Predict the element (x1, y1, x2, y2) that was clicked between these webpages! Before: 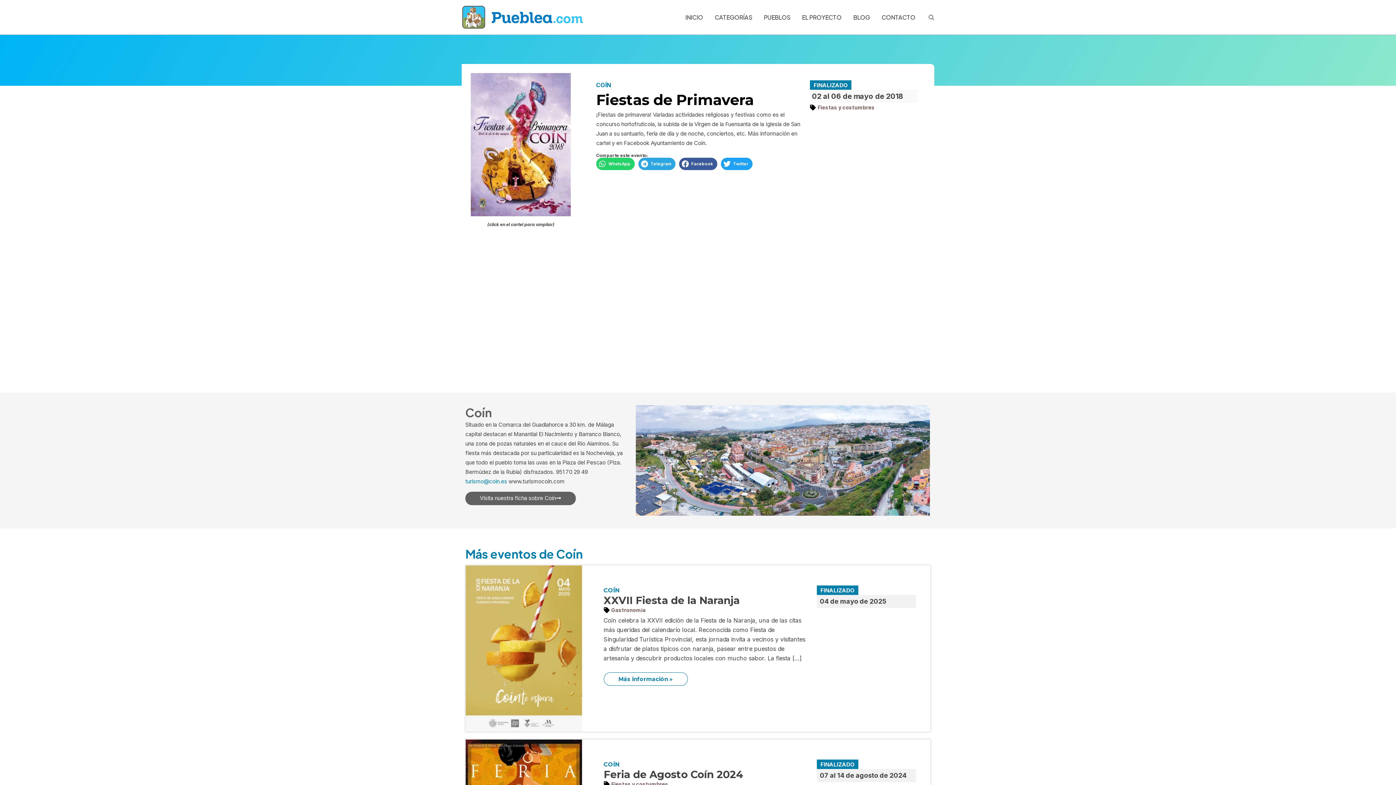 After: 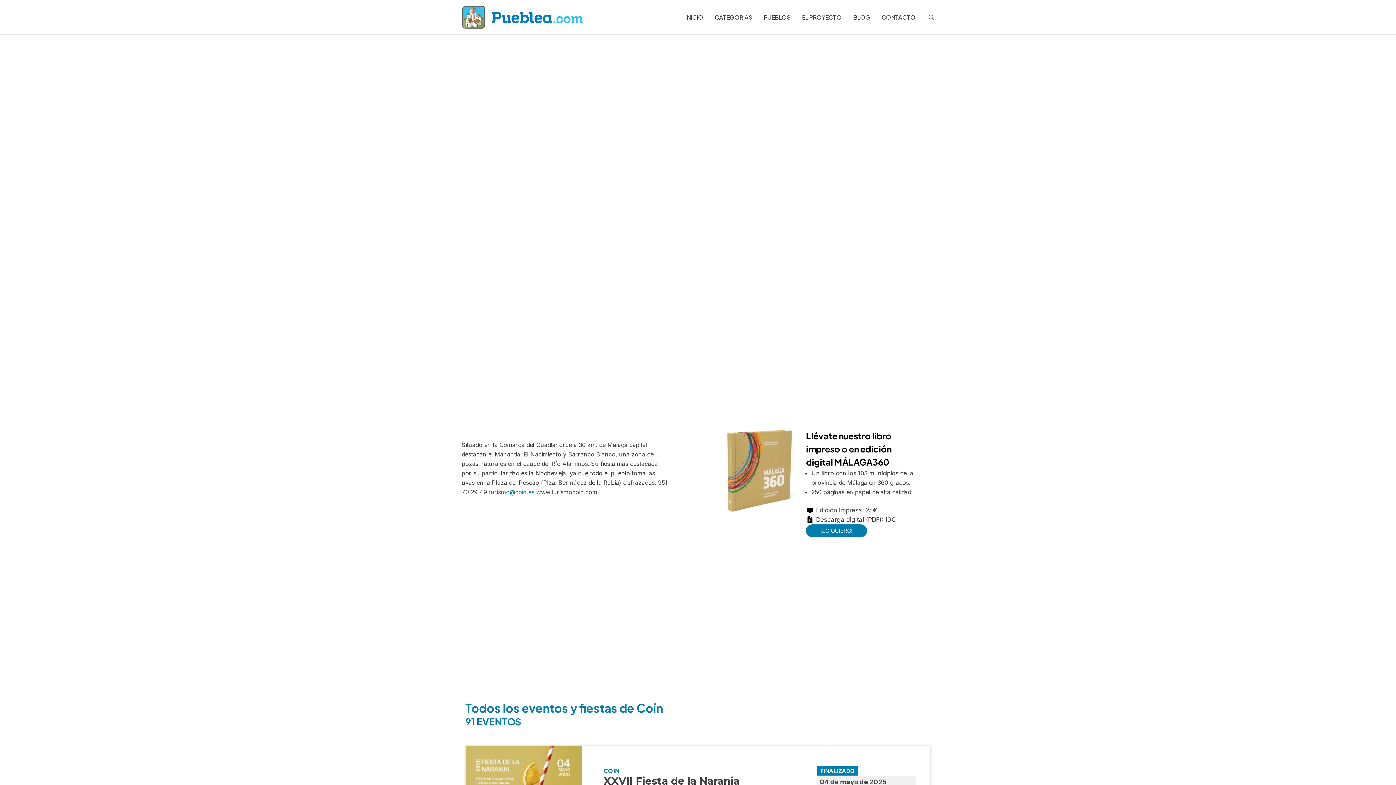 Action: label: COÍN bbox: (603, 760, 619, 769)